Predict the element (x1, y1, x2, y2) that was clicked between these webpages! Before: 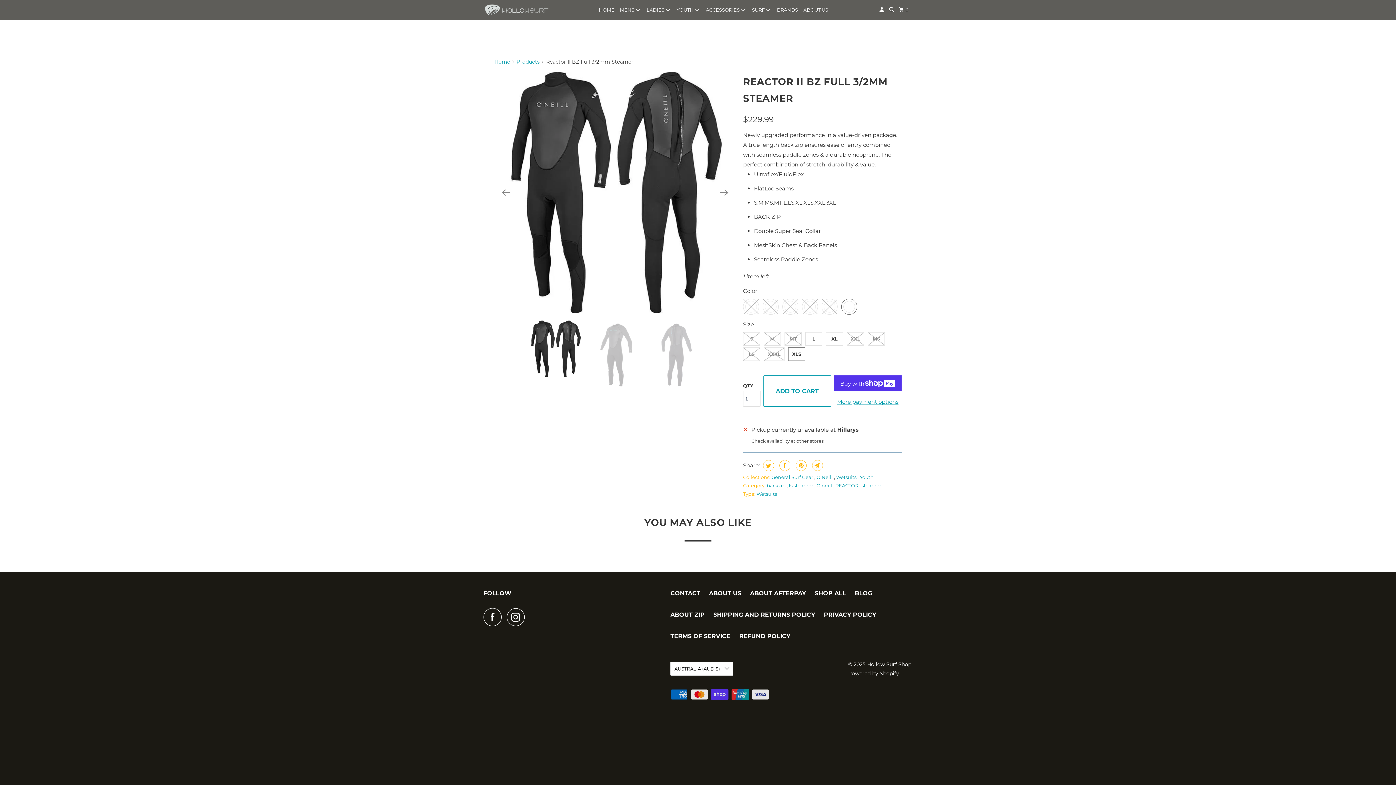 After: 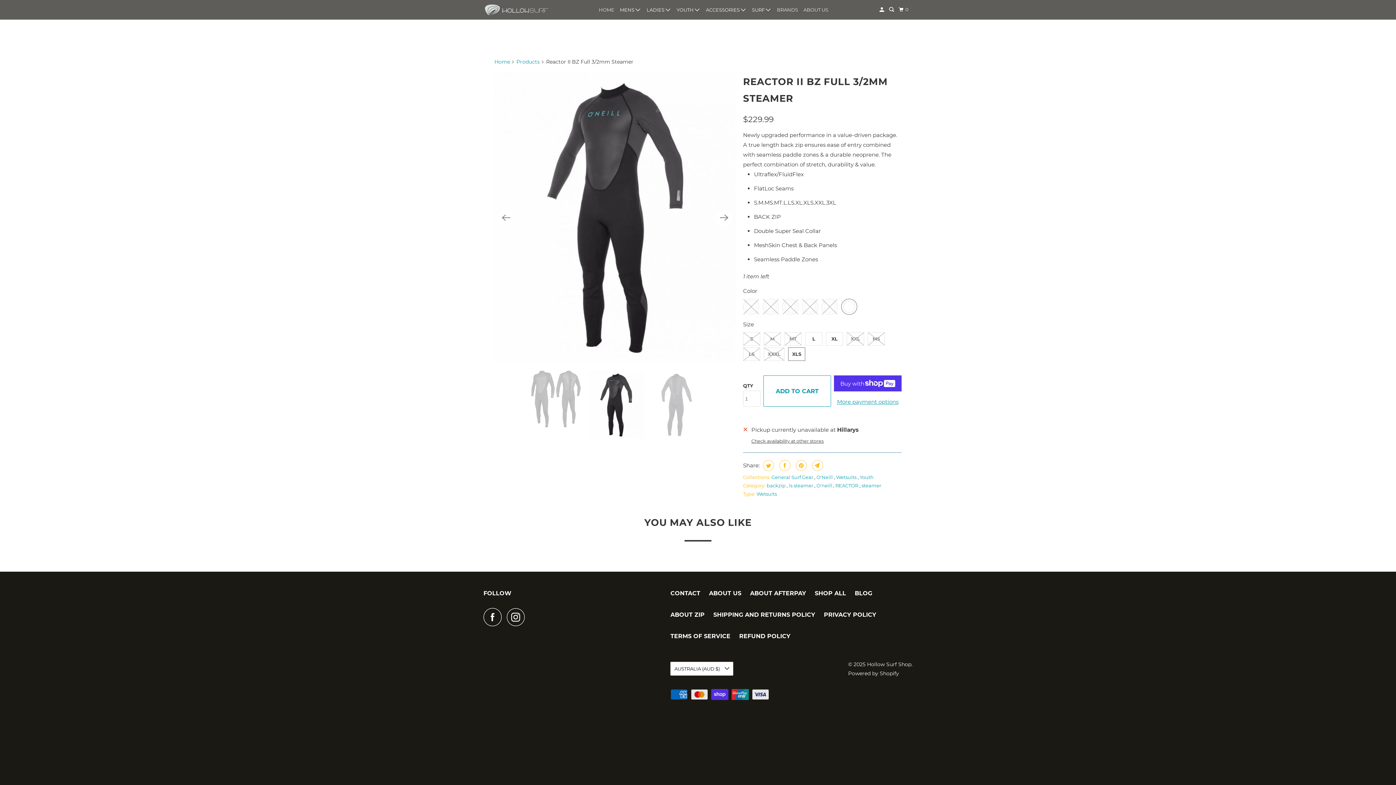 Action: bbox: (716, 184, 732, 200) label: Next